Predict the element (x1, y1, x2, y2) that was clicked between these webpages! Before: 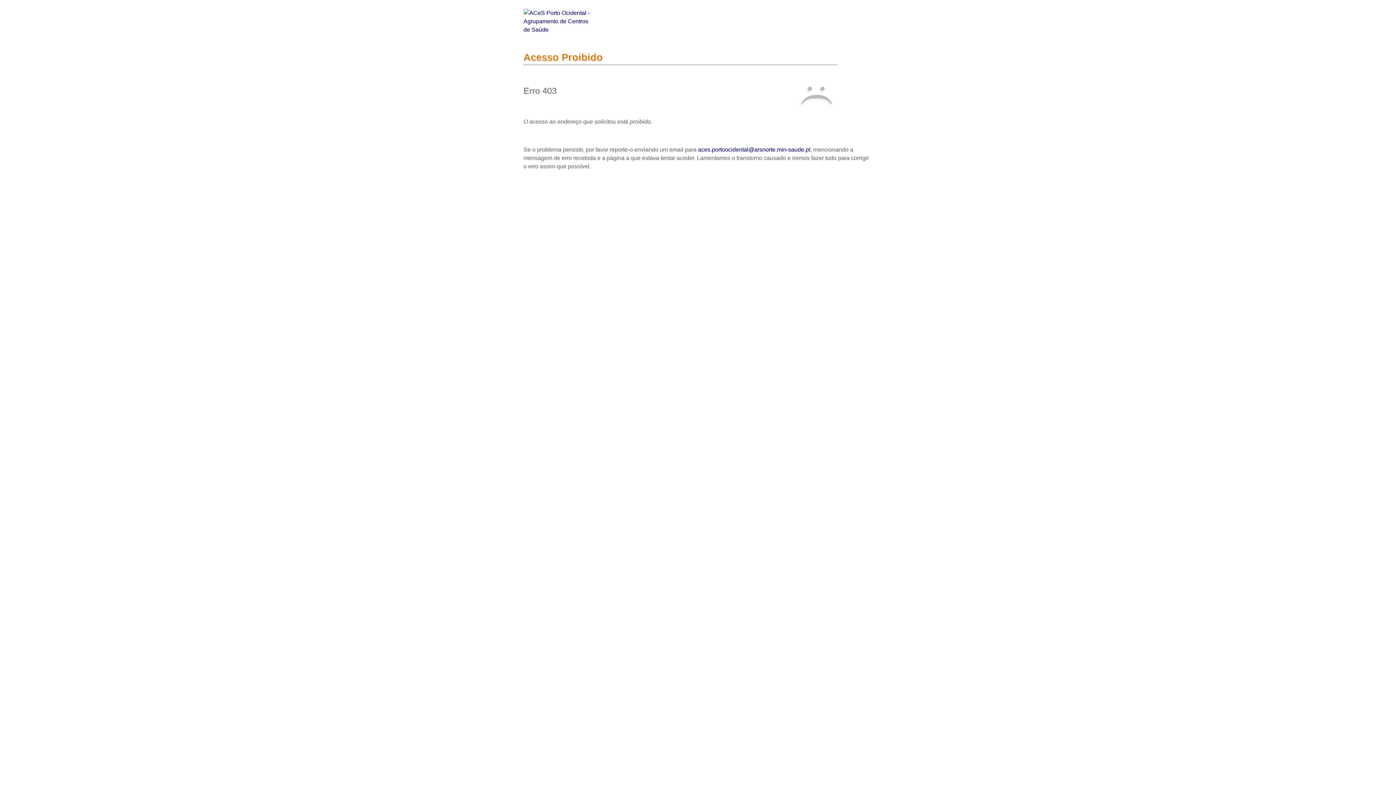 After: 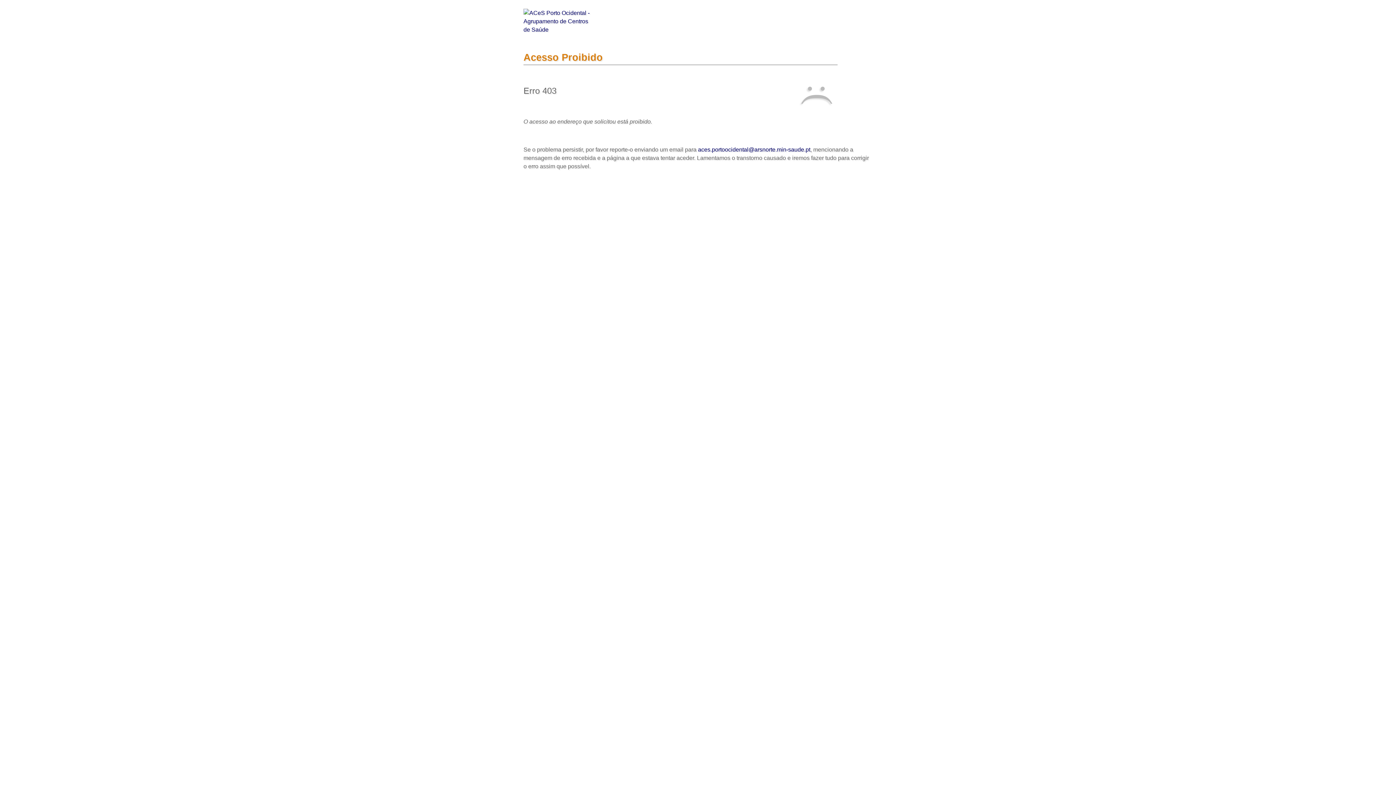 Action: bbox: (698, 146, 810, 152) label: aces.portoocidental@arsnorte.min-saude.pt